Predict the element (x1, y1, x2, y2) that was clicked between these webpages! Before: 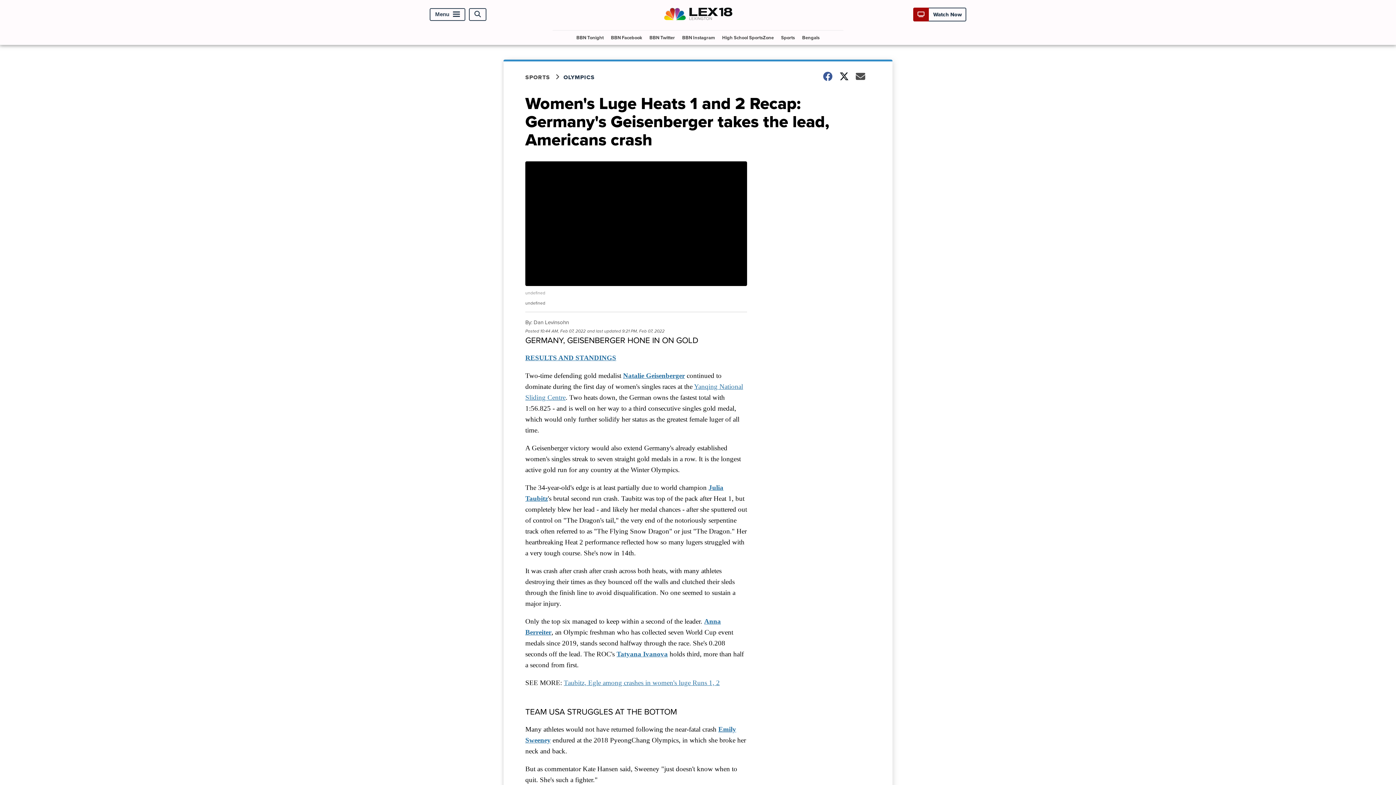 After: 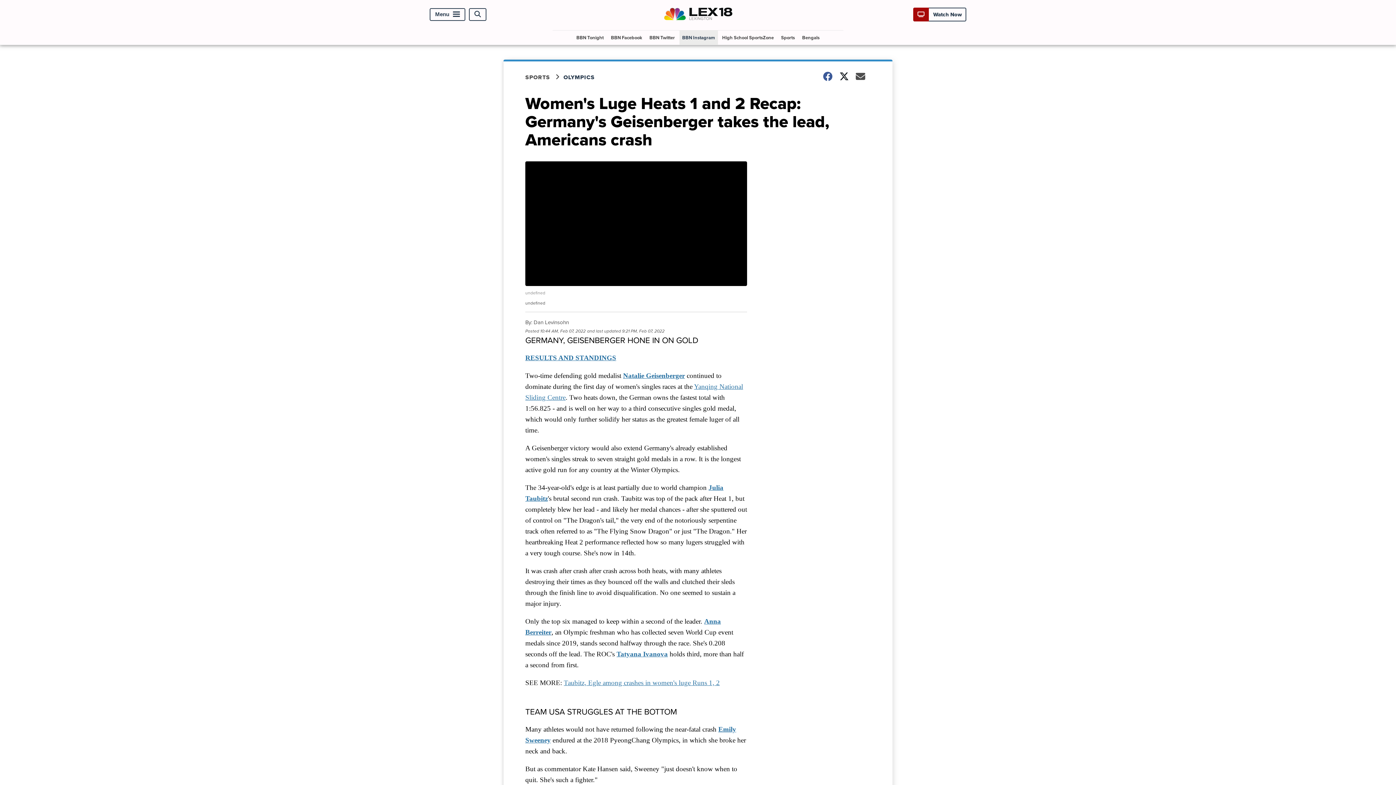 Action: bbox: (679, 30, 718, 44) label: BBN Instagram